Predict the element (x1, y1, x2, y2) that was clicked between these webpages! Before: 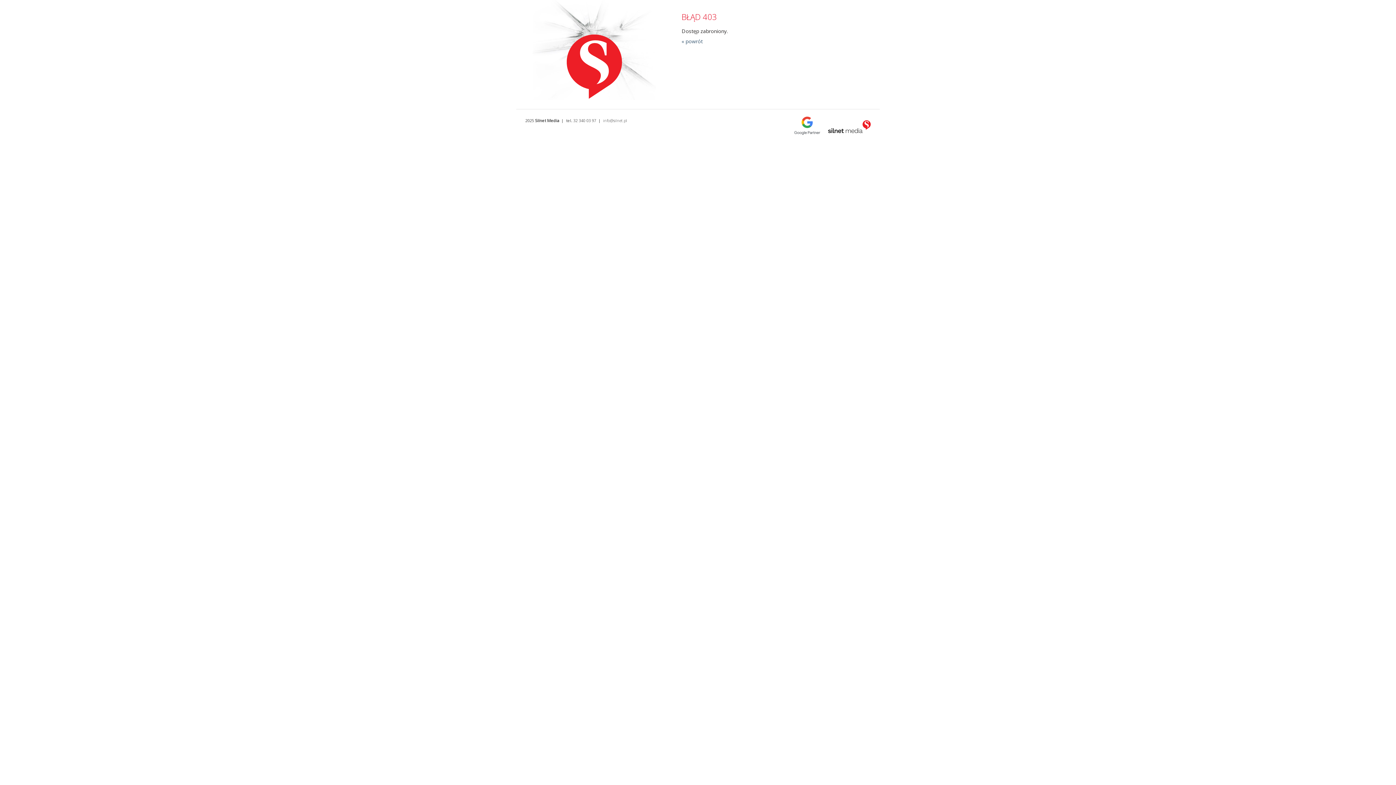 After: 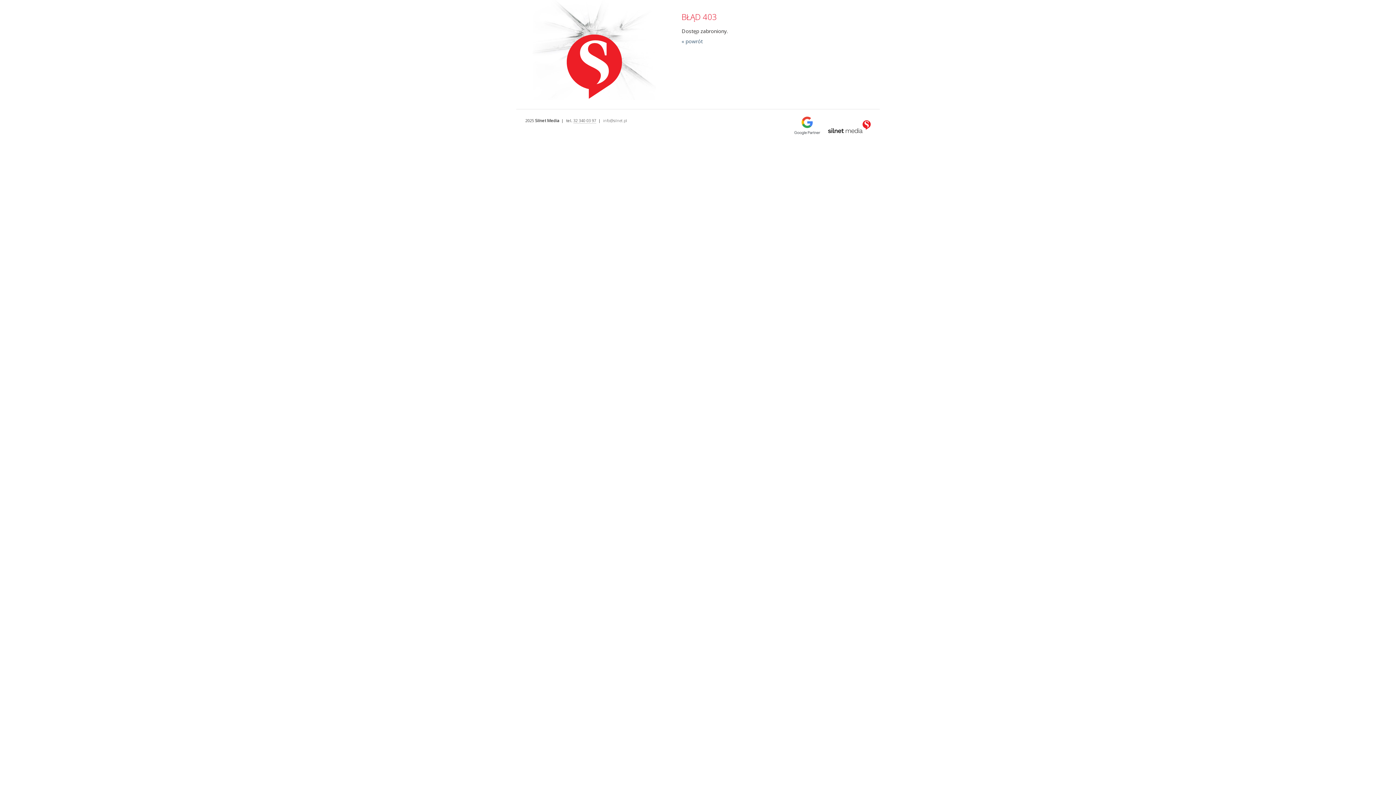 Action: label: 32 340 03 97 bbox: (573, 117, 596, 123)